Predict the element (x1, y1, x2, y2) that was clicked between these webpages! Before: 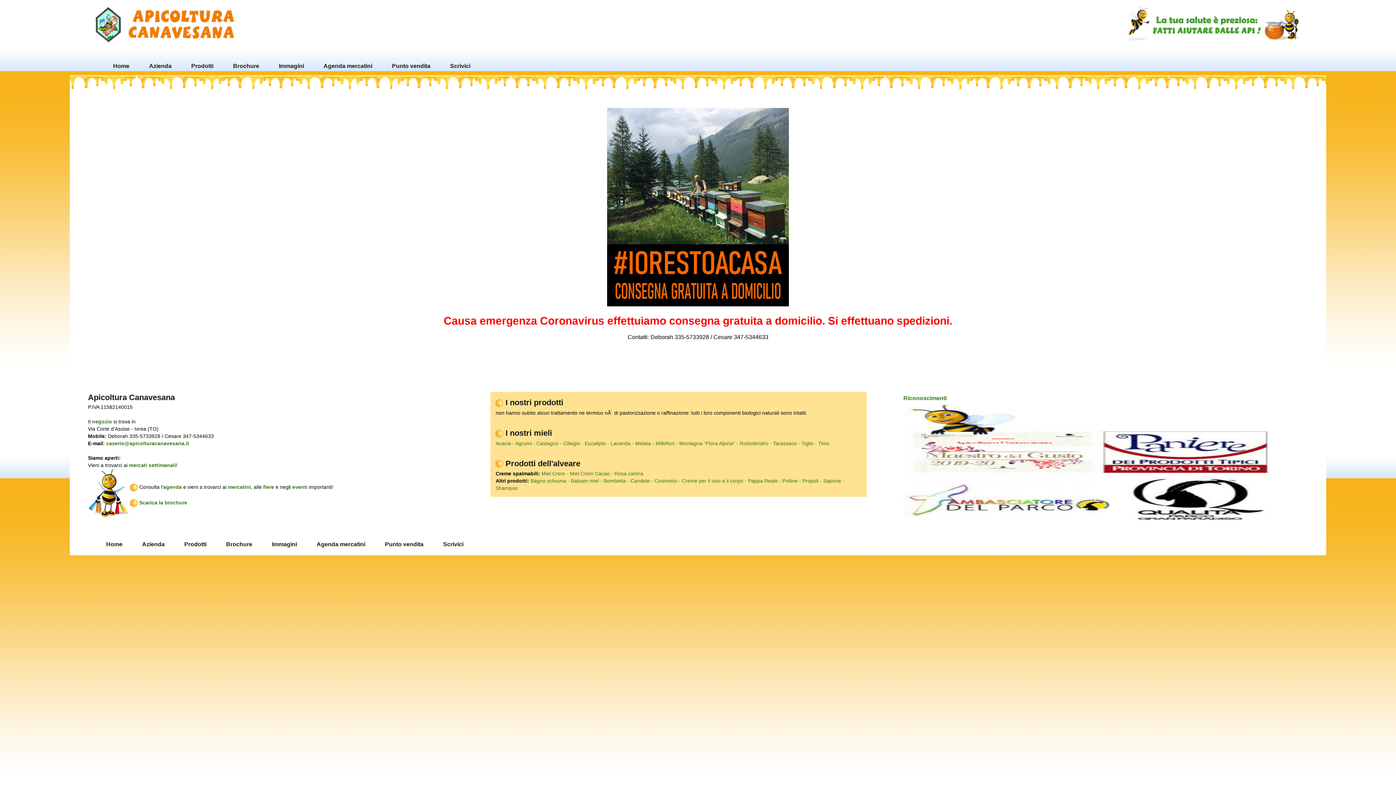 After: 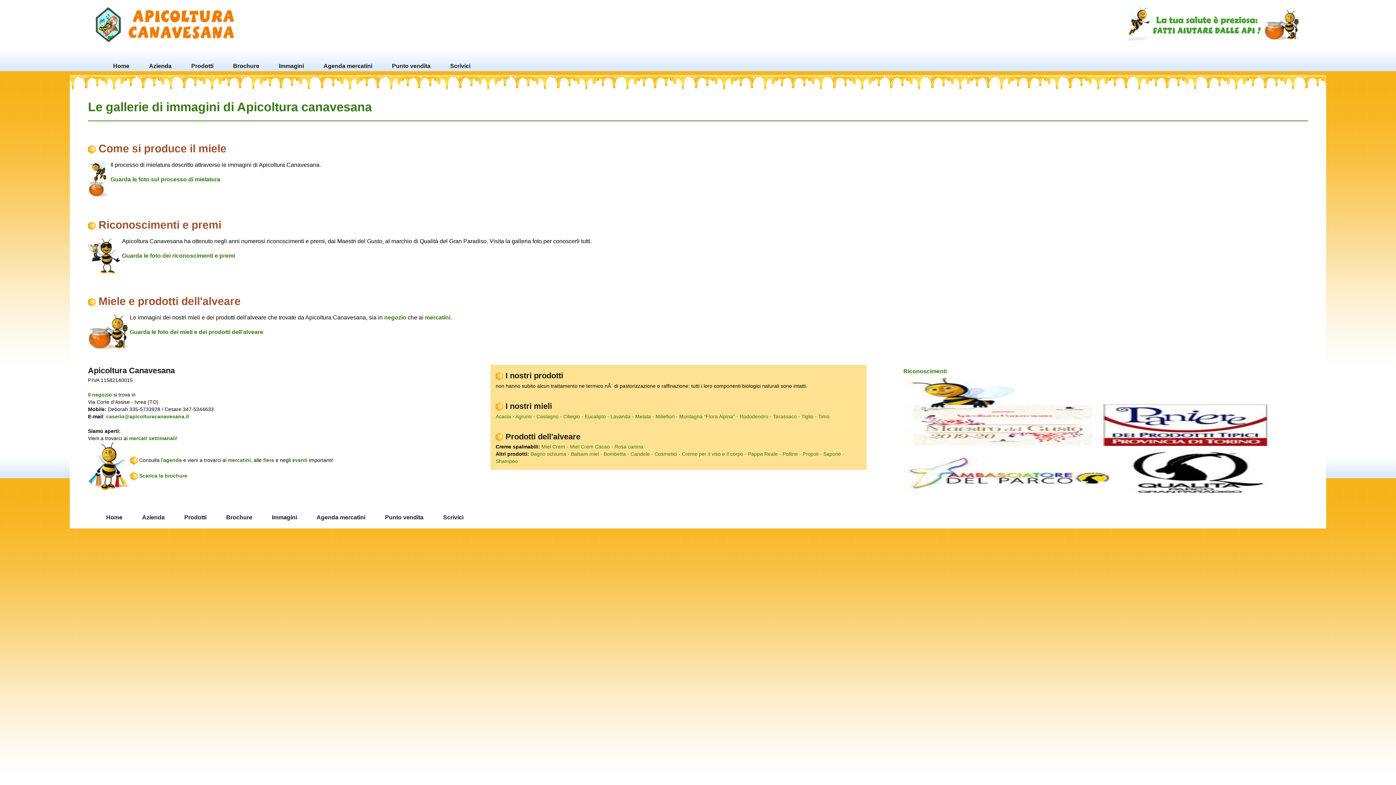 Action: label: Immagini bbox: (272, 541, 297, 547)